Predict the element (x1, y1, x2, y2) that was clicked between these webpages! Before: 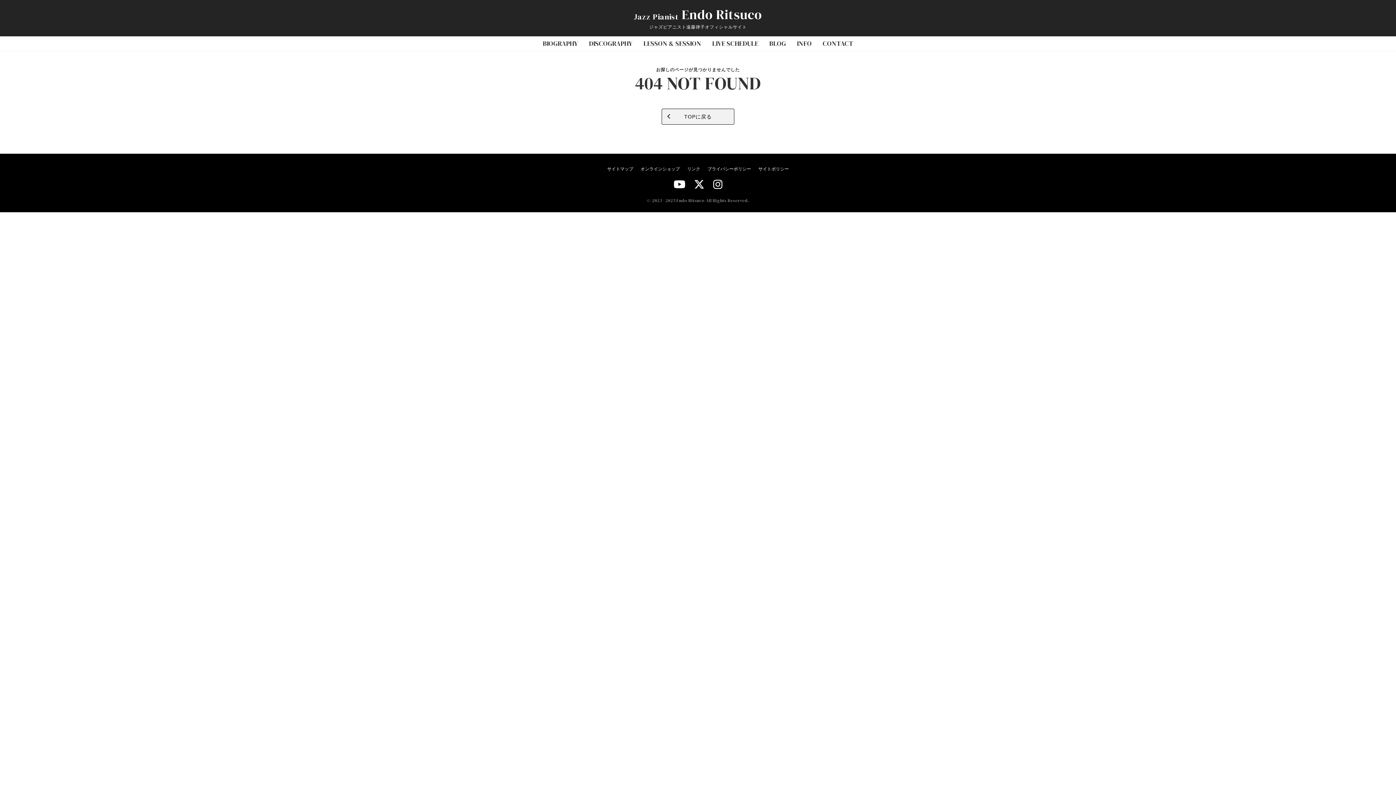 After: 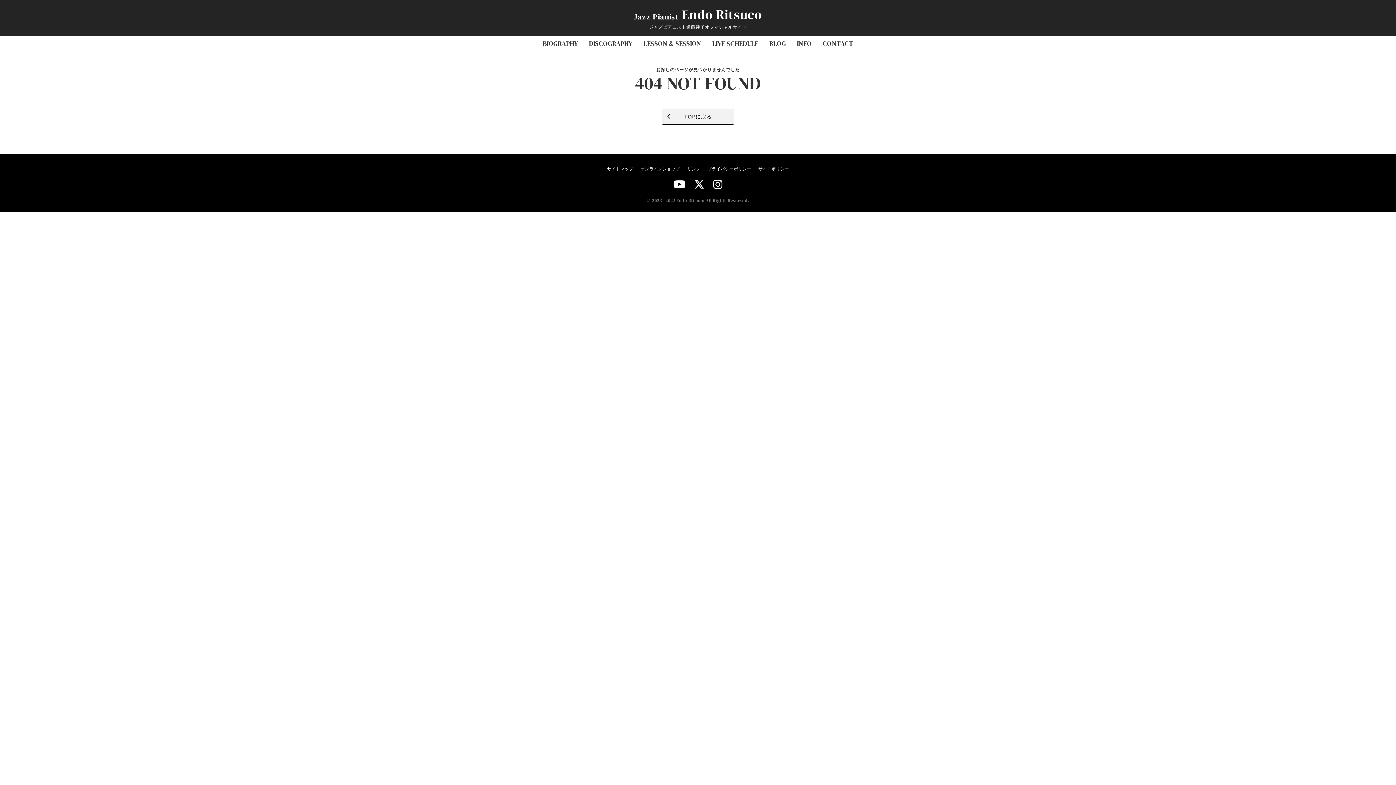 Action: bbox: (713, 177, 722, 192)